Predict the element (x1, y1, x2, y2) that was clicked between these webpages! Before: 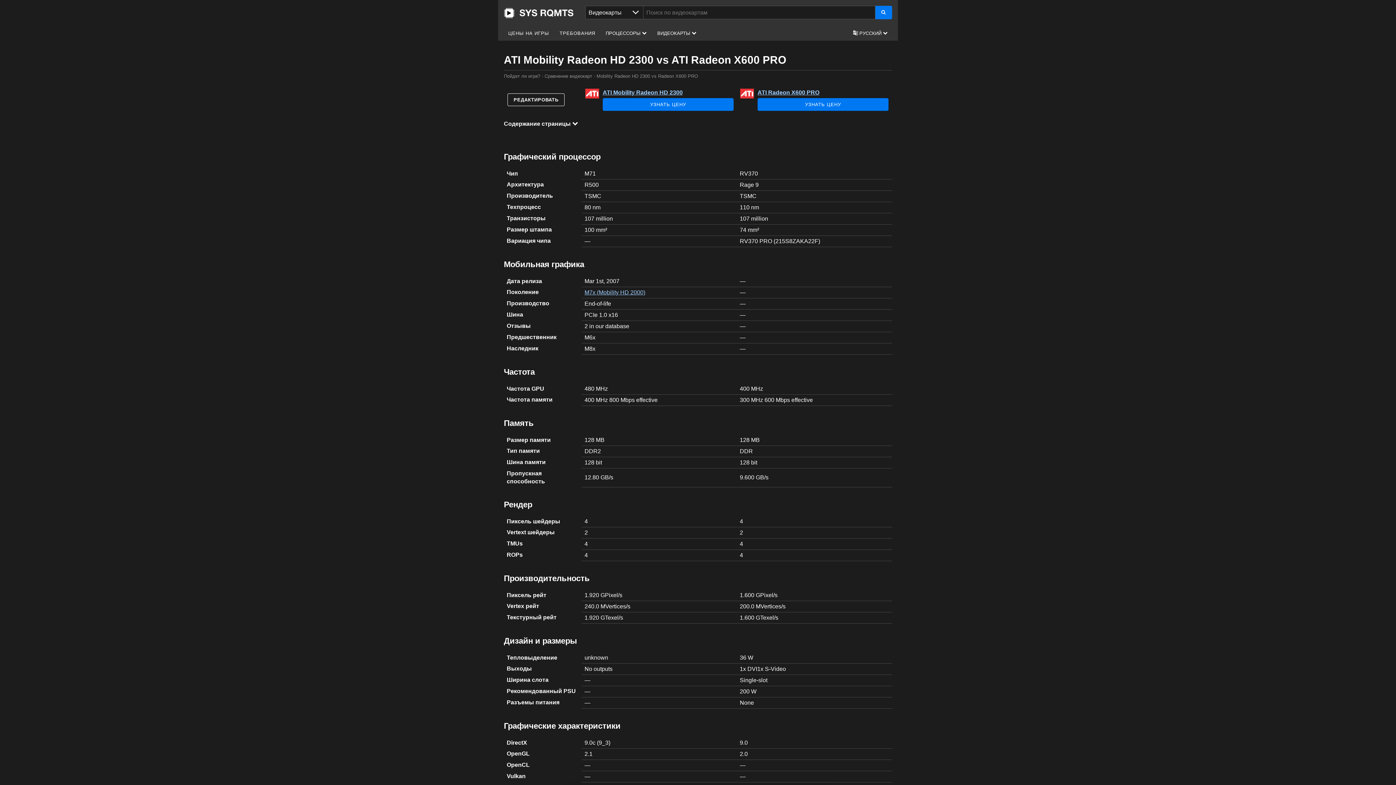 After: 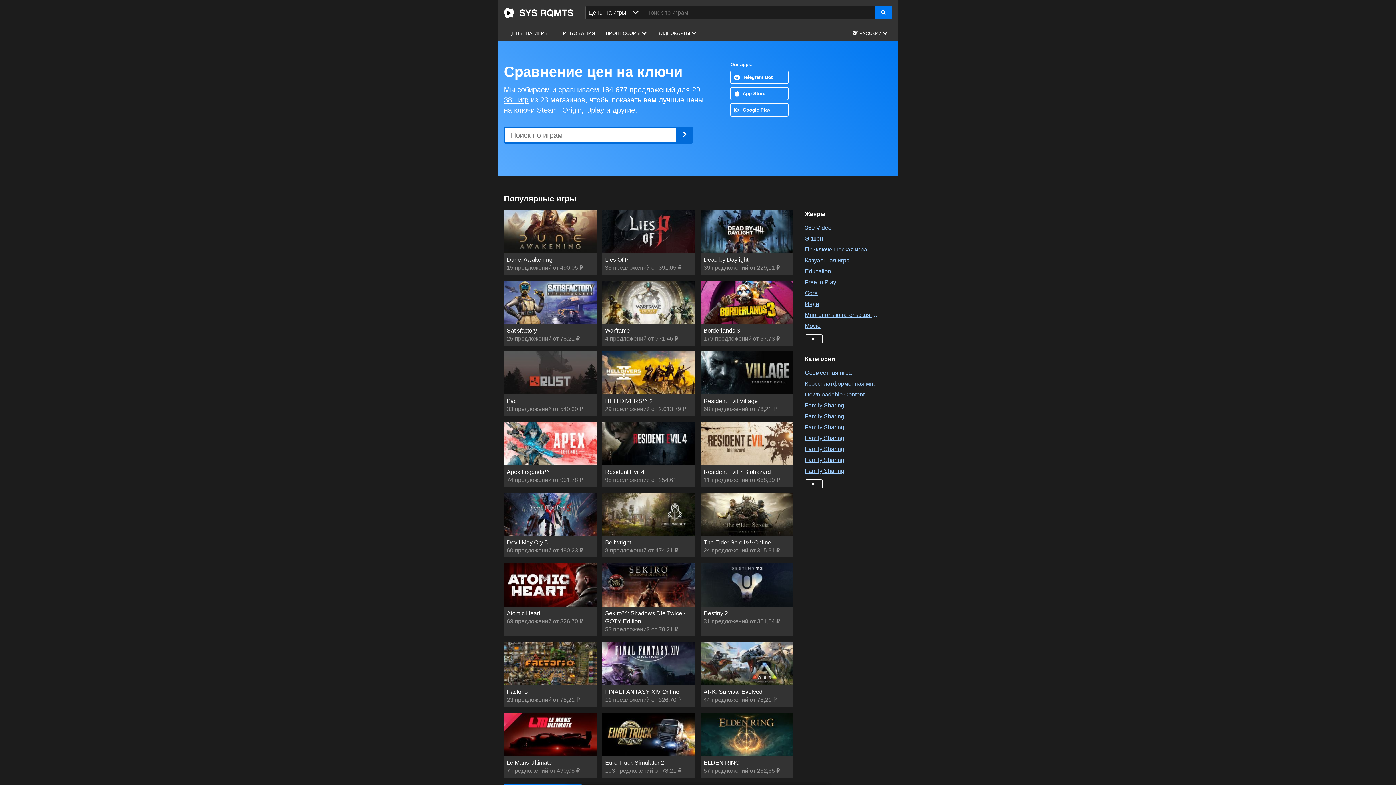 Action: bbox: (504, 25, 553, 40) label: ЦЕНЫ НА ИГРЫ